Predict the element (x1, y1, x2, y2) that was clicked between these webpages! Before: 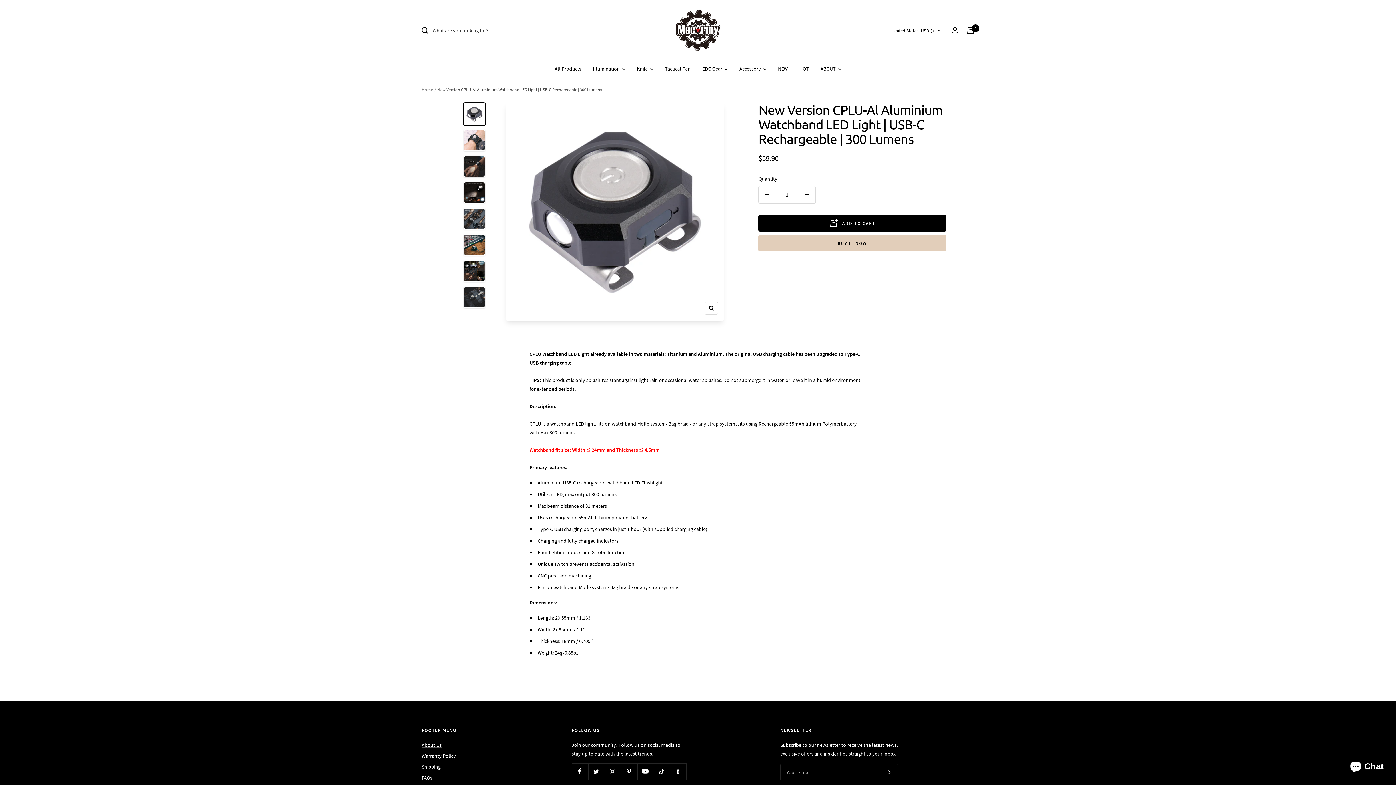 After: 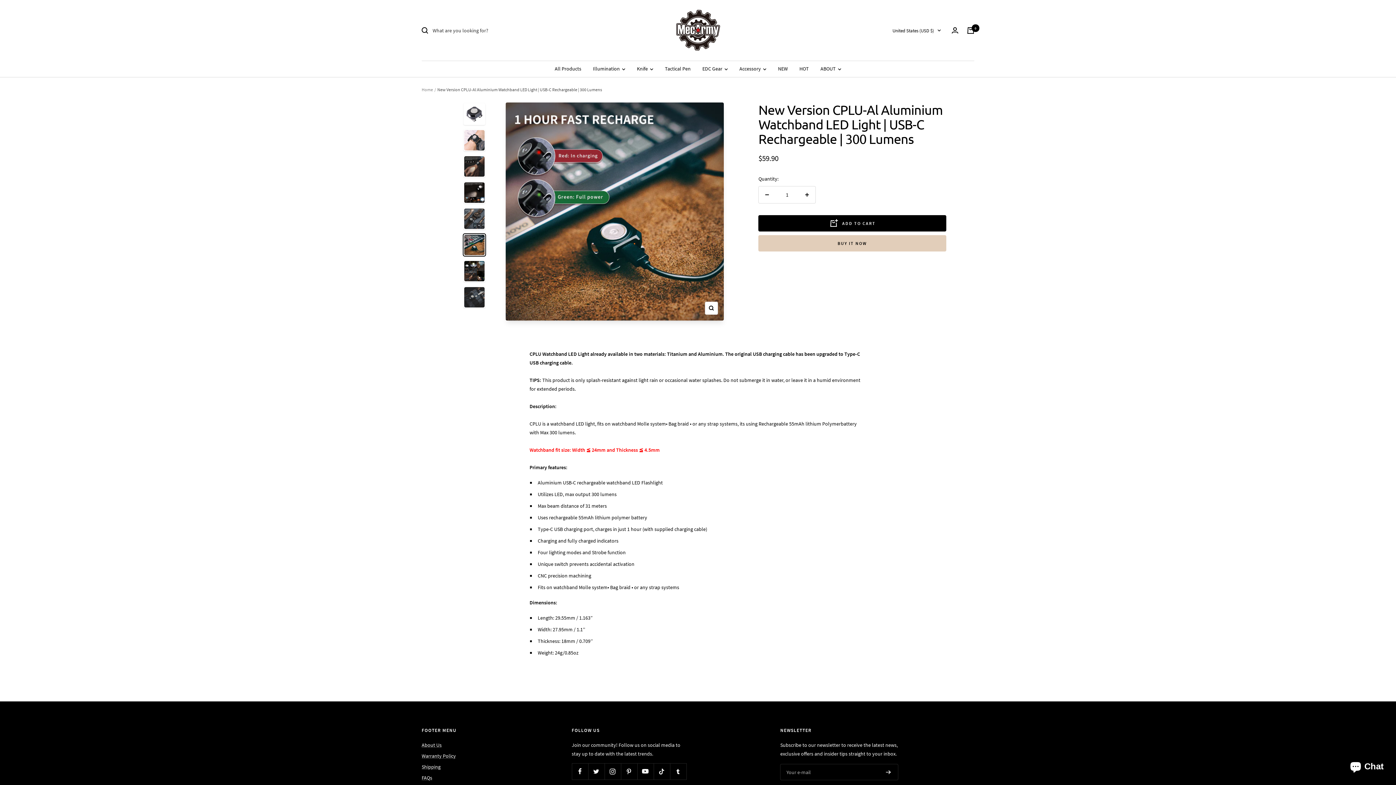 Action: bbox: (462, 233, 486, 256)